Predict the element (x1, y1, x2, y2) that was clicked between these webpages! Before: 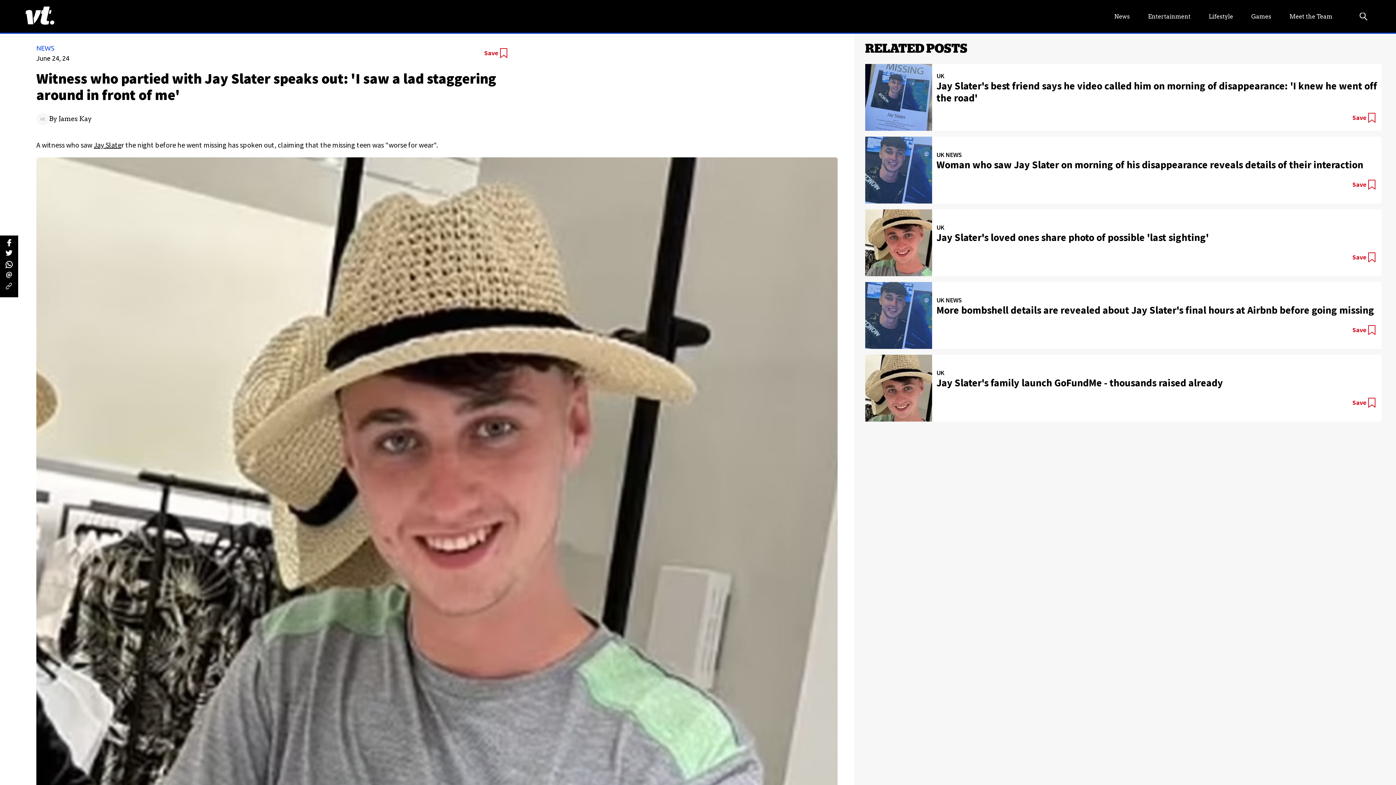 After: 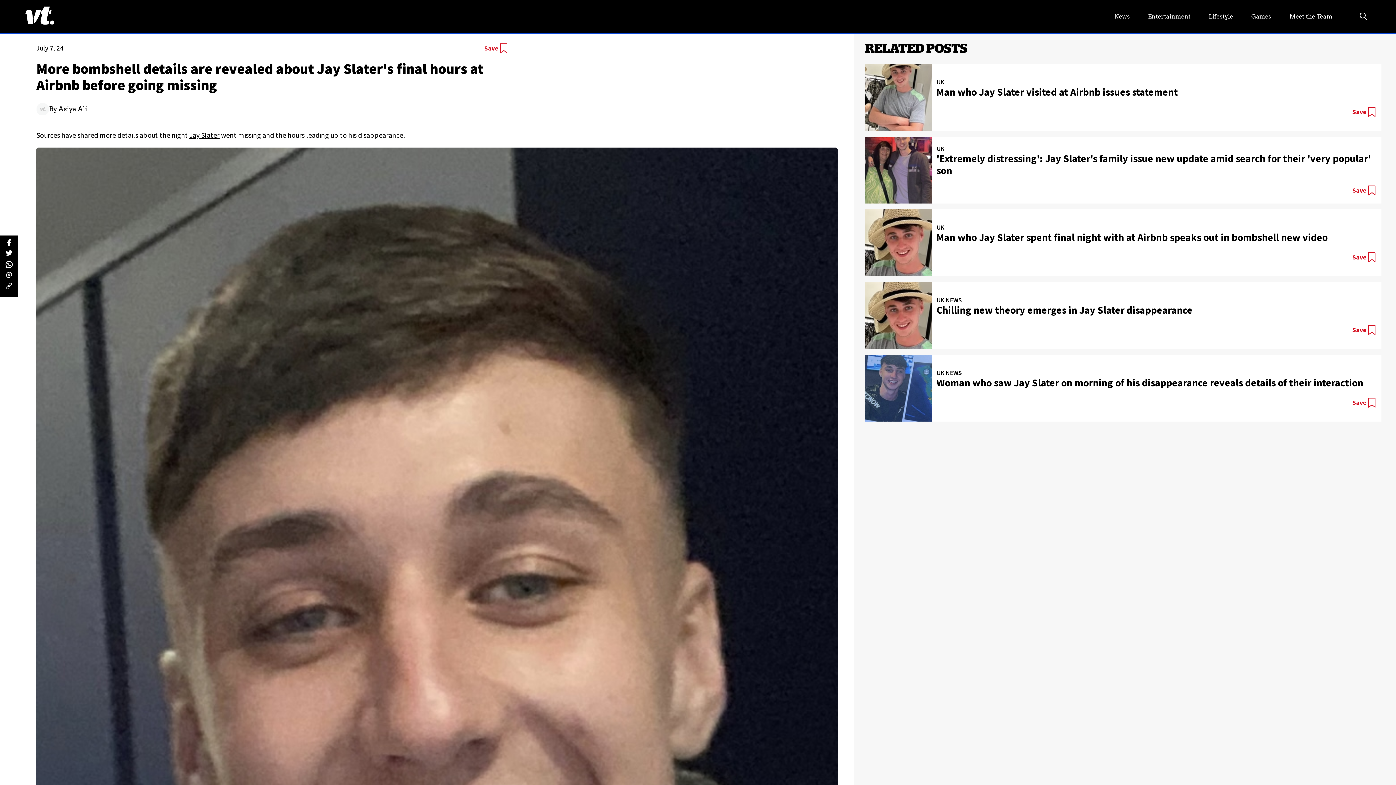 Action: bbox: (865, 282, 1381, 348) label: UK NEWS
More bombshell details are revealed about Jay Slater's final hours at Airbnb before going missing

Save